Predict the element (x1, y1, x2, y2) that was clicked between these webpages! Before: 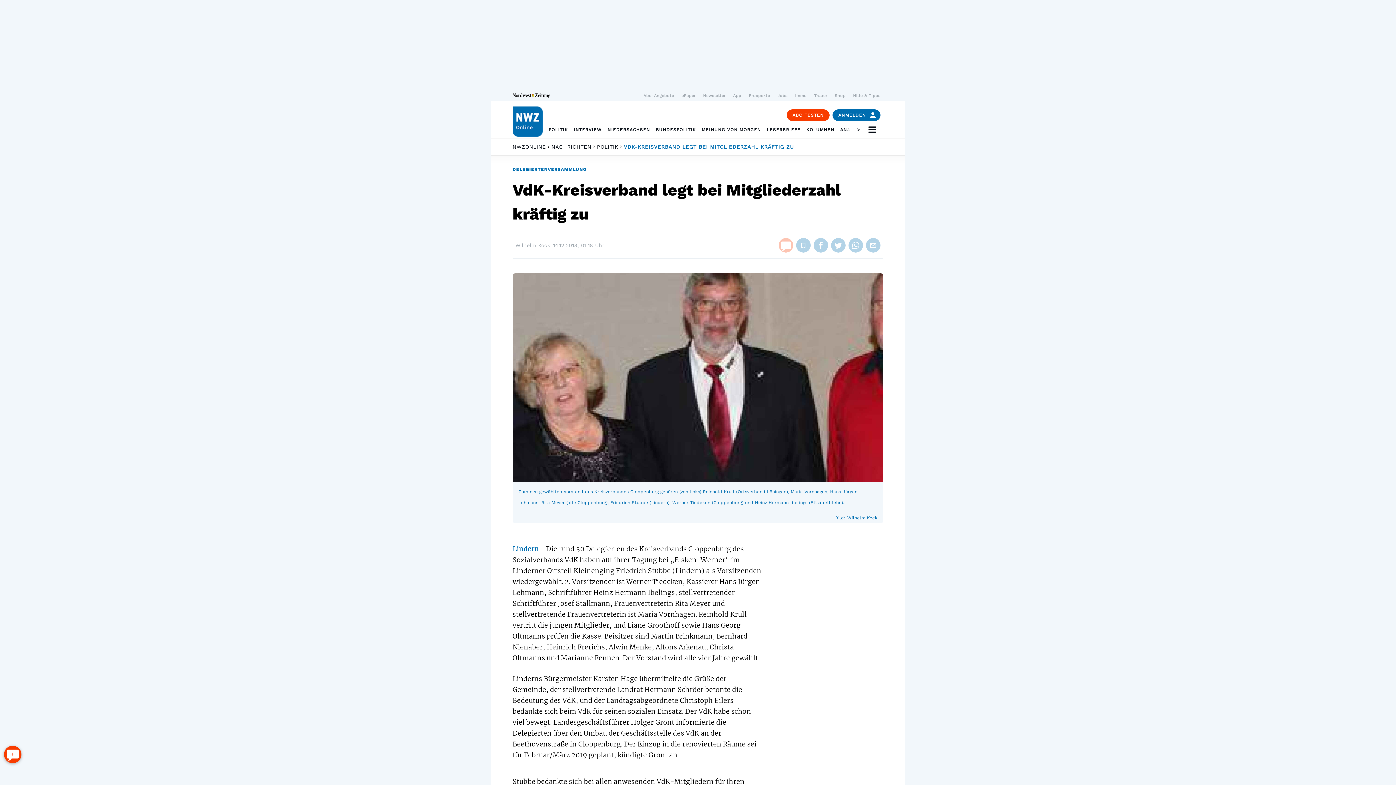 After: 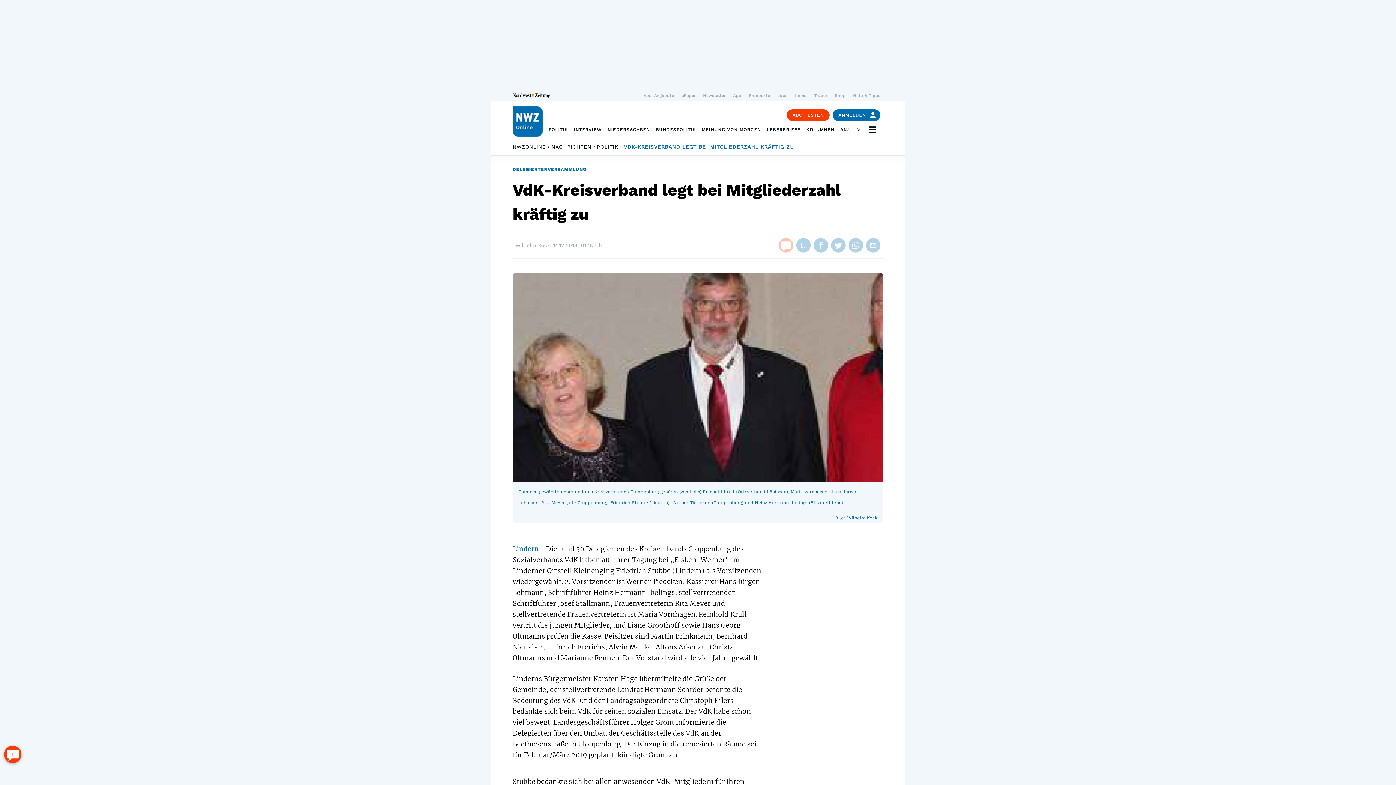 Action: label: Abo-Angebote bbox: (640, 90, 677, 100)